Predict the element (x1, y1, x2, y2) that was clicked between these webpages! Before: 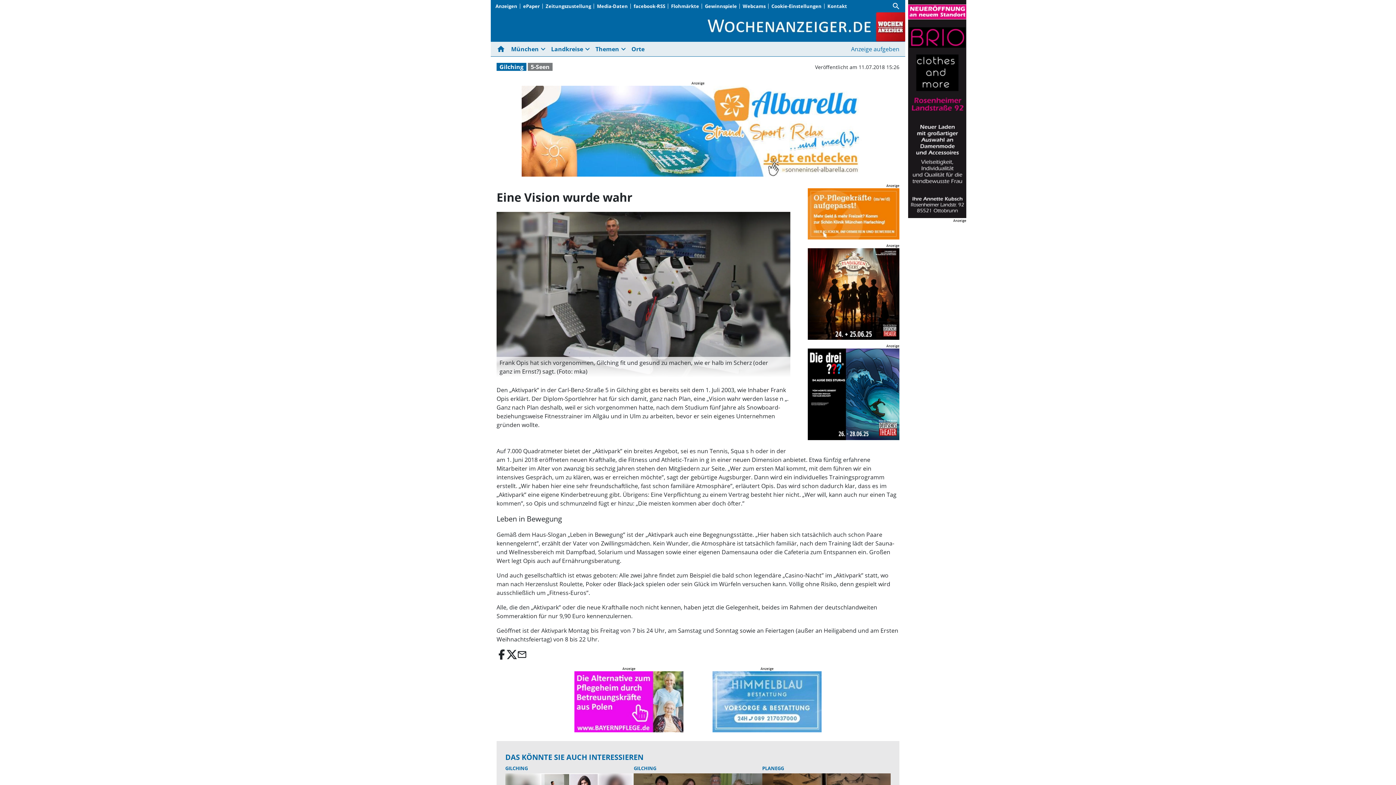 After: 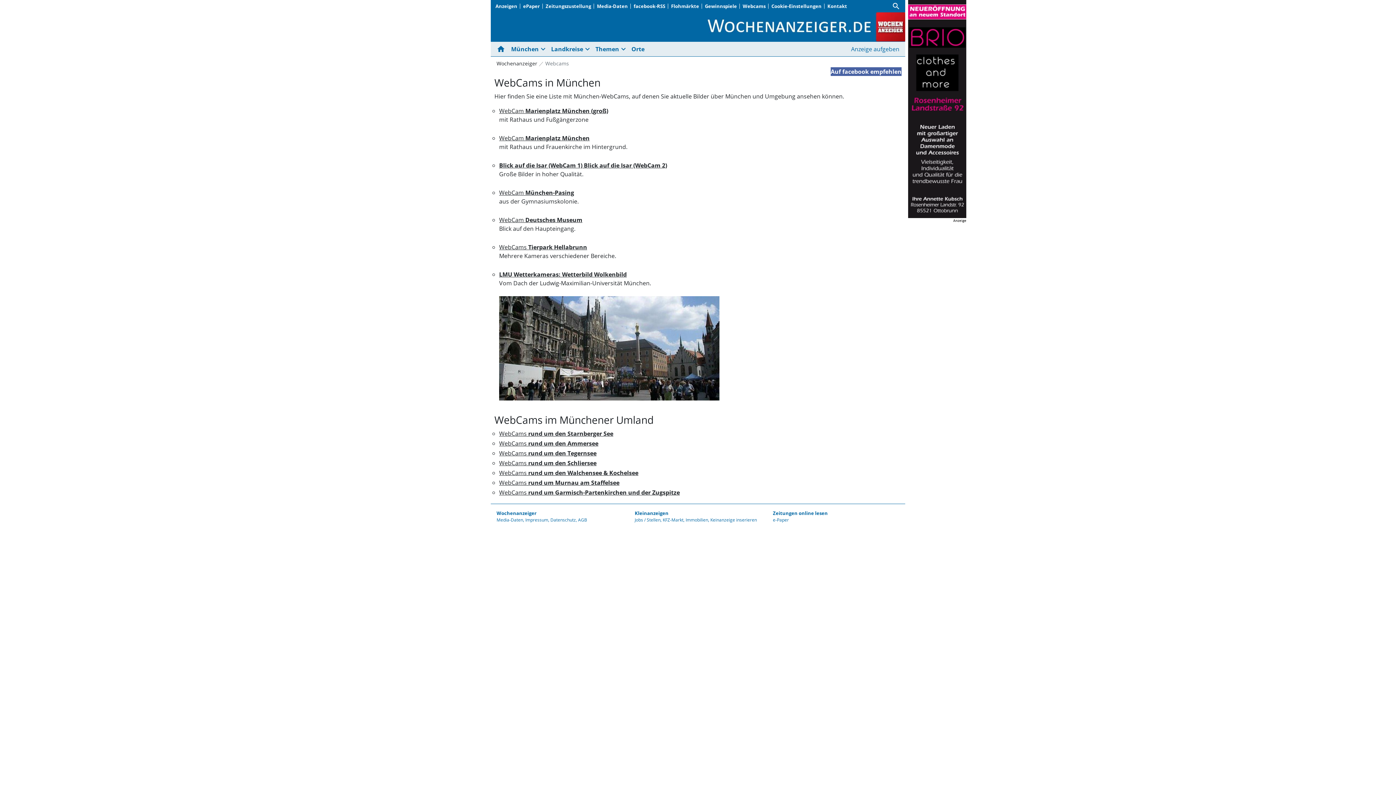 Action: label: Webcams bbox: (740, 2, 768, 9)